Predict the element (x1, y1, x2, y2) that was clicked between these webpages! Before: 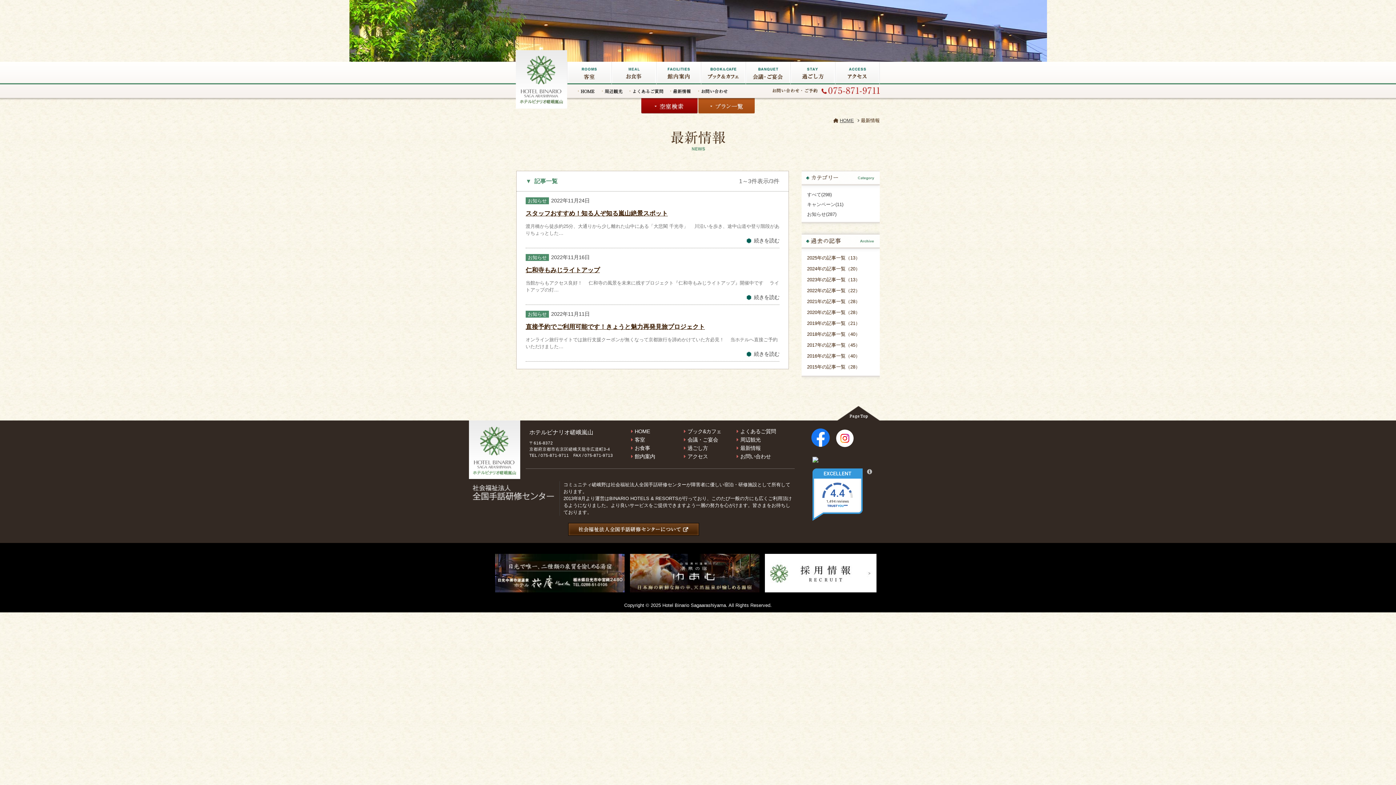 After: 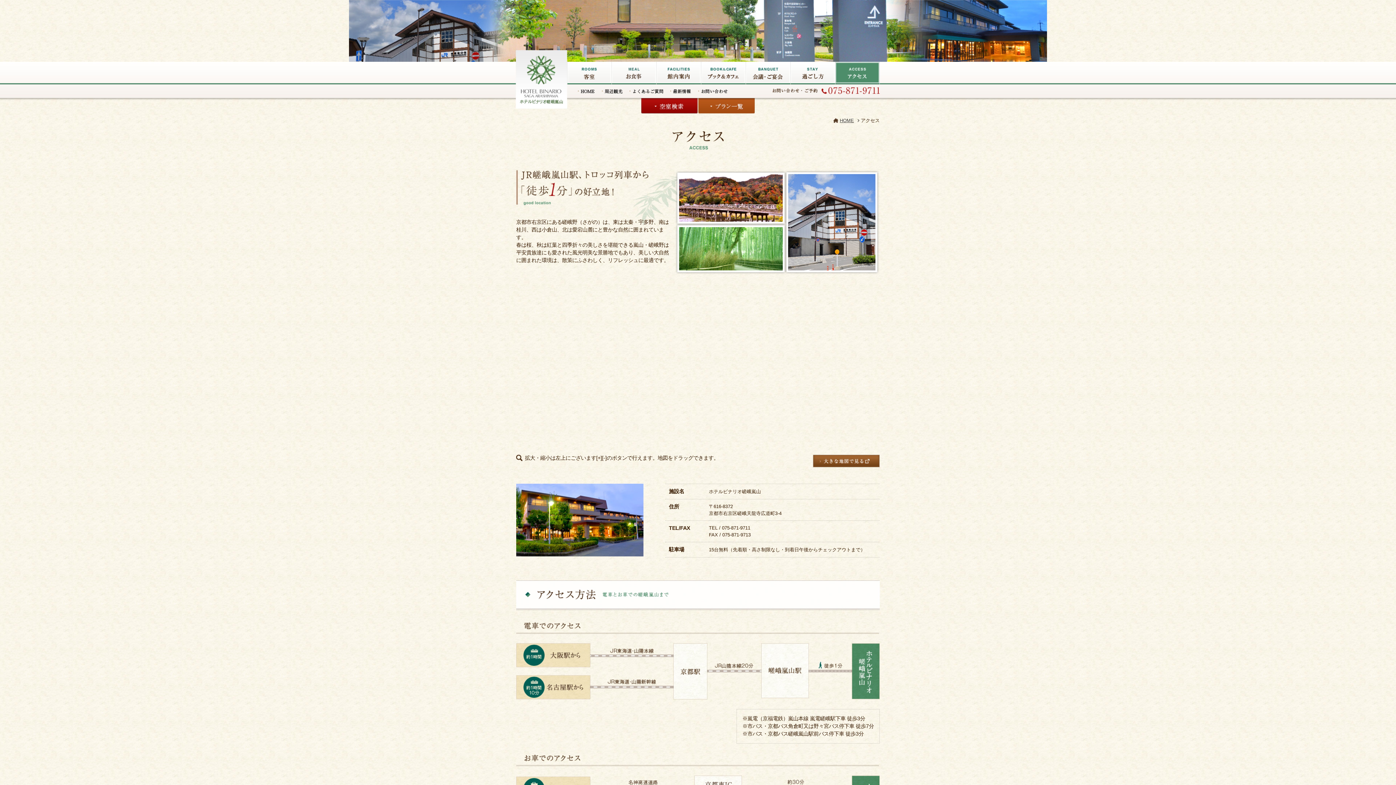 Action: label: アクセス bbox: (835, 61, 880, 84)